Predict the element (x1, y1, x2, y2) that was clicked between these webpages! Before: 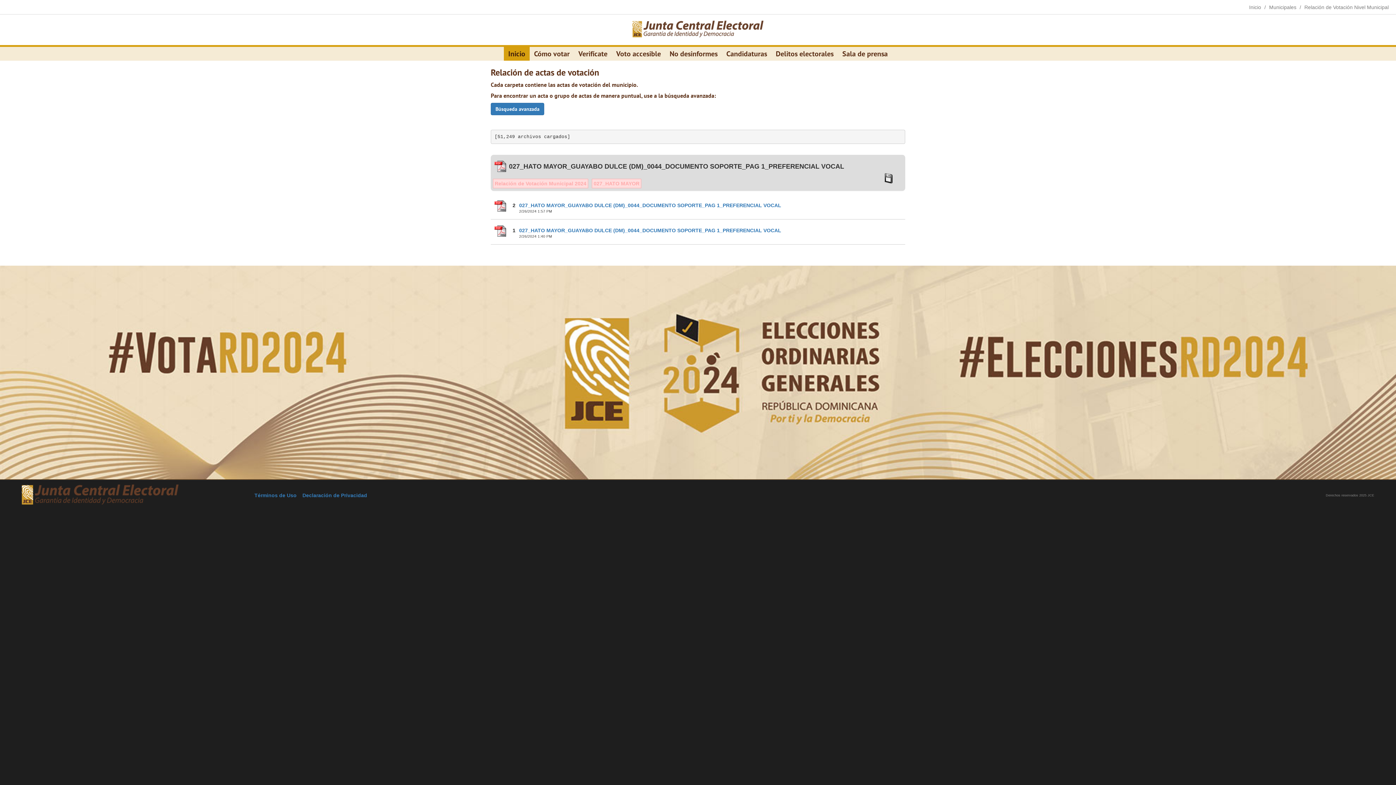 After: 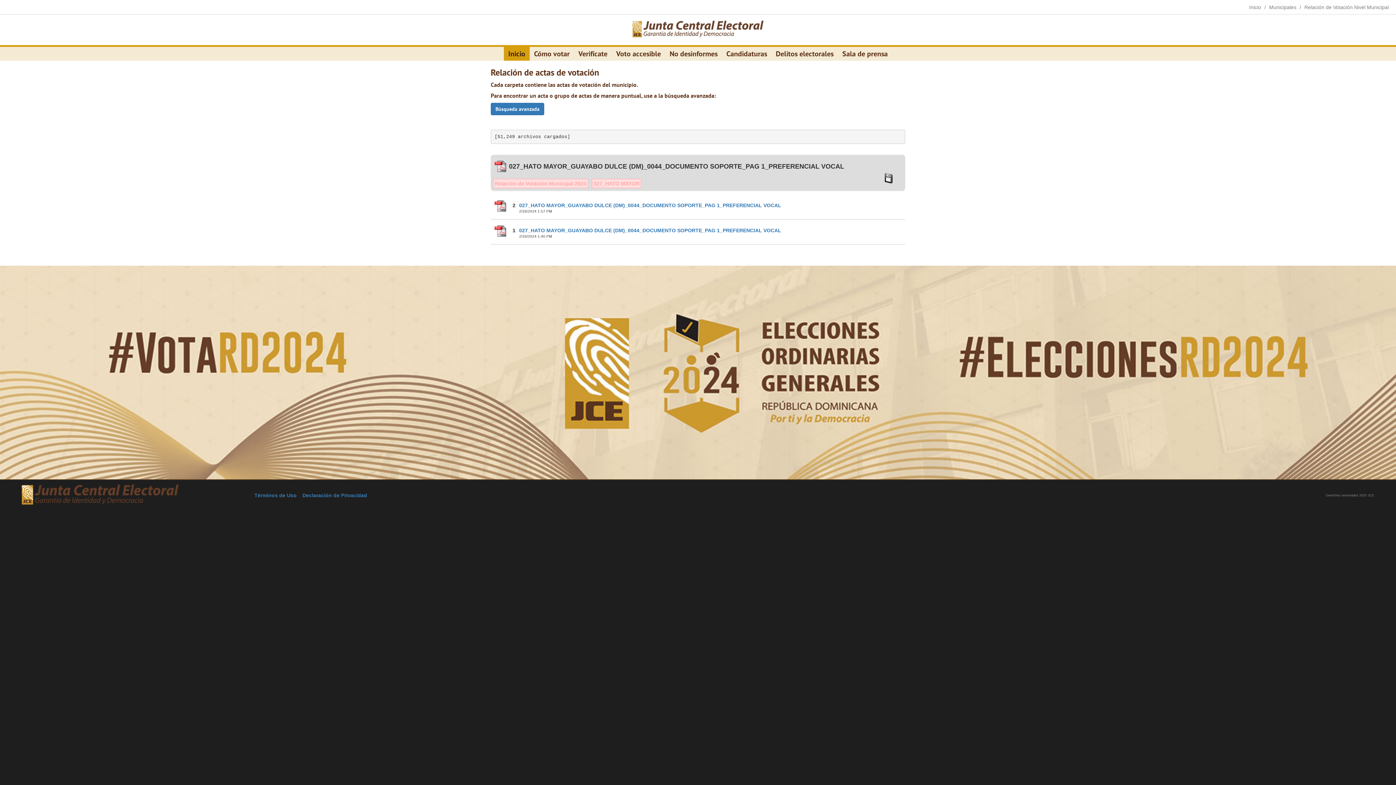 Action: bbox: (882, 175, 894, 181)